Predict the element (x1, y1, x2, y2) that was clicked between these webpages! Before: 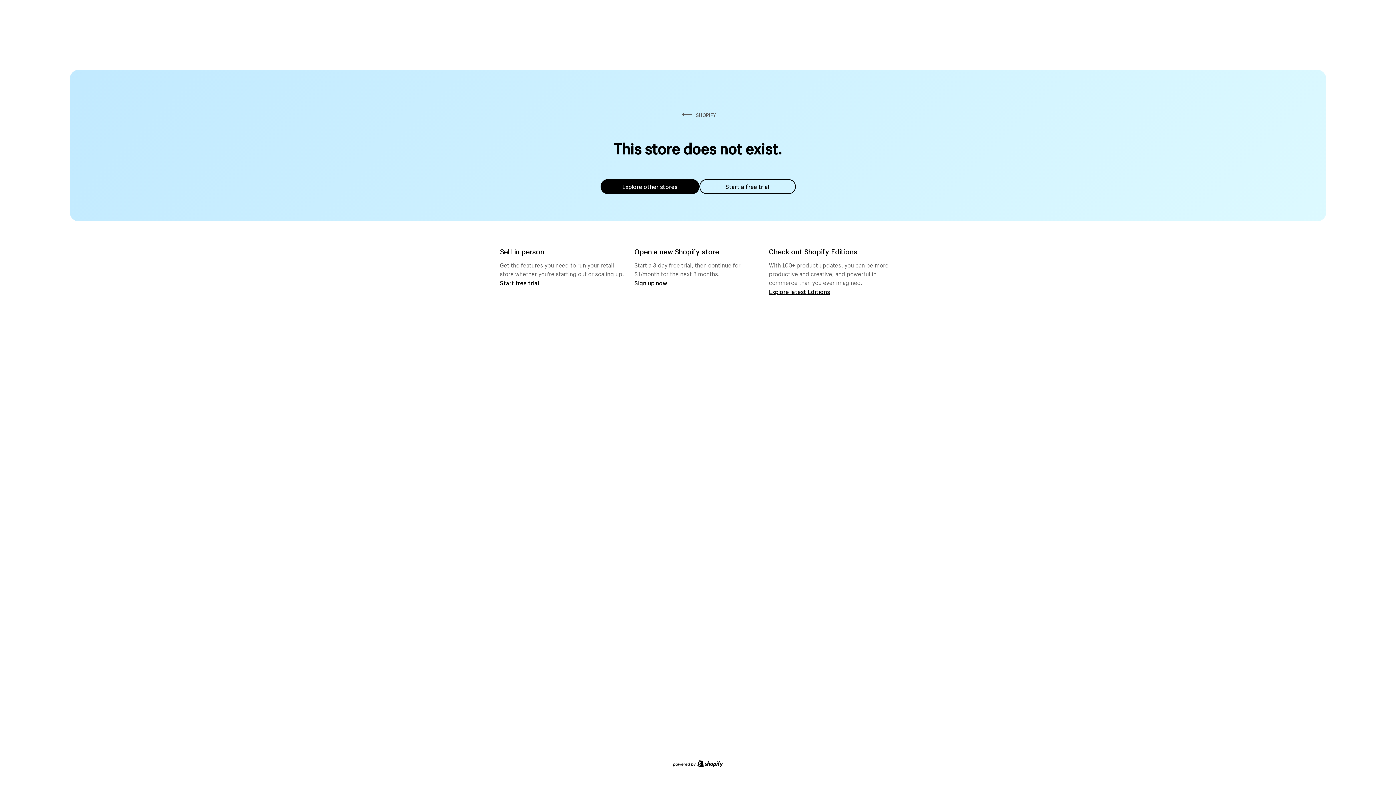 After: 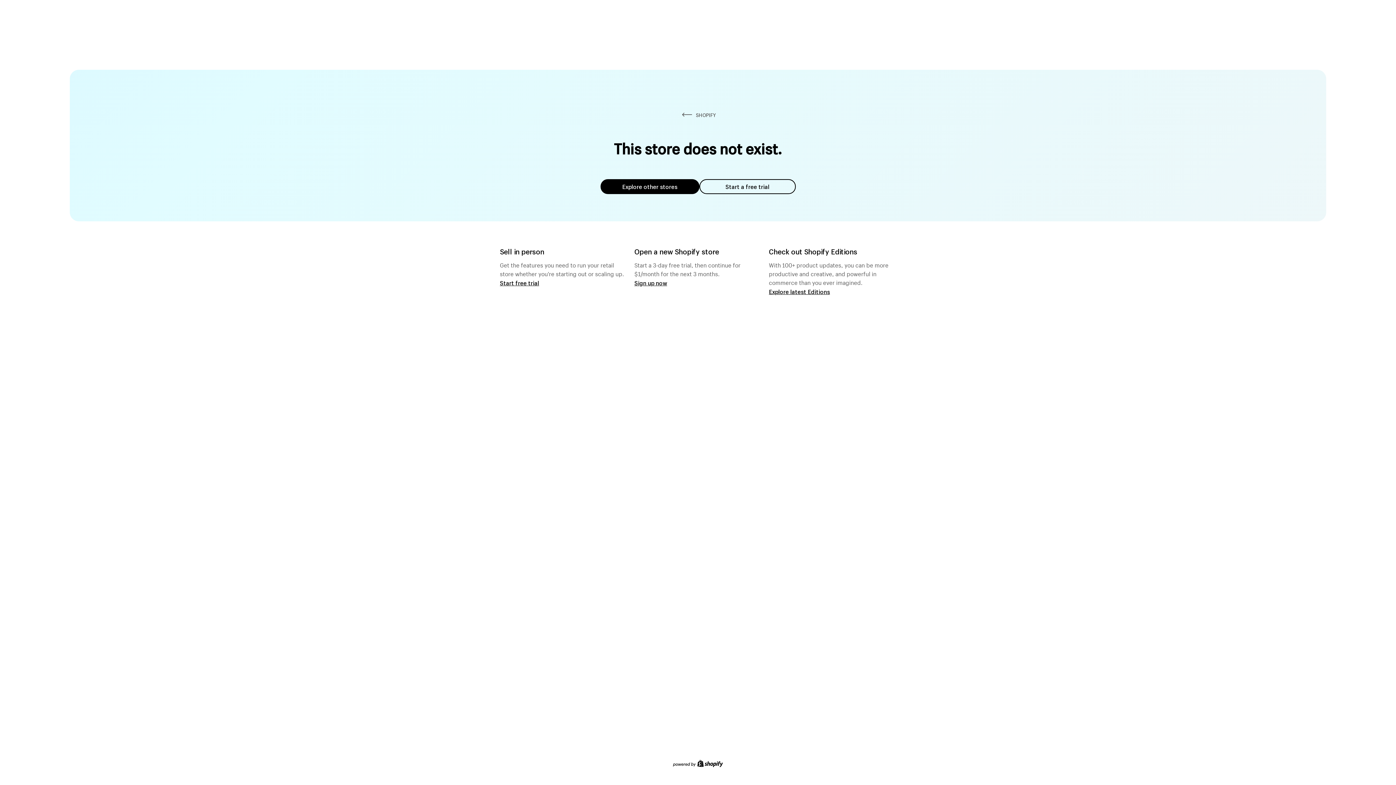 Action: bbox: (699, 179, 795, 194) label: Start a free trial